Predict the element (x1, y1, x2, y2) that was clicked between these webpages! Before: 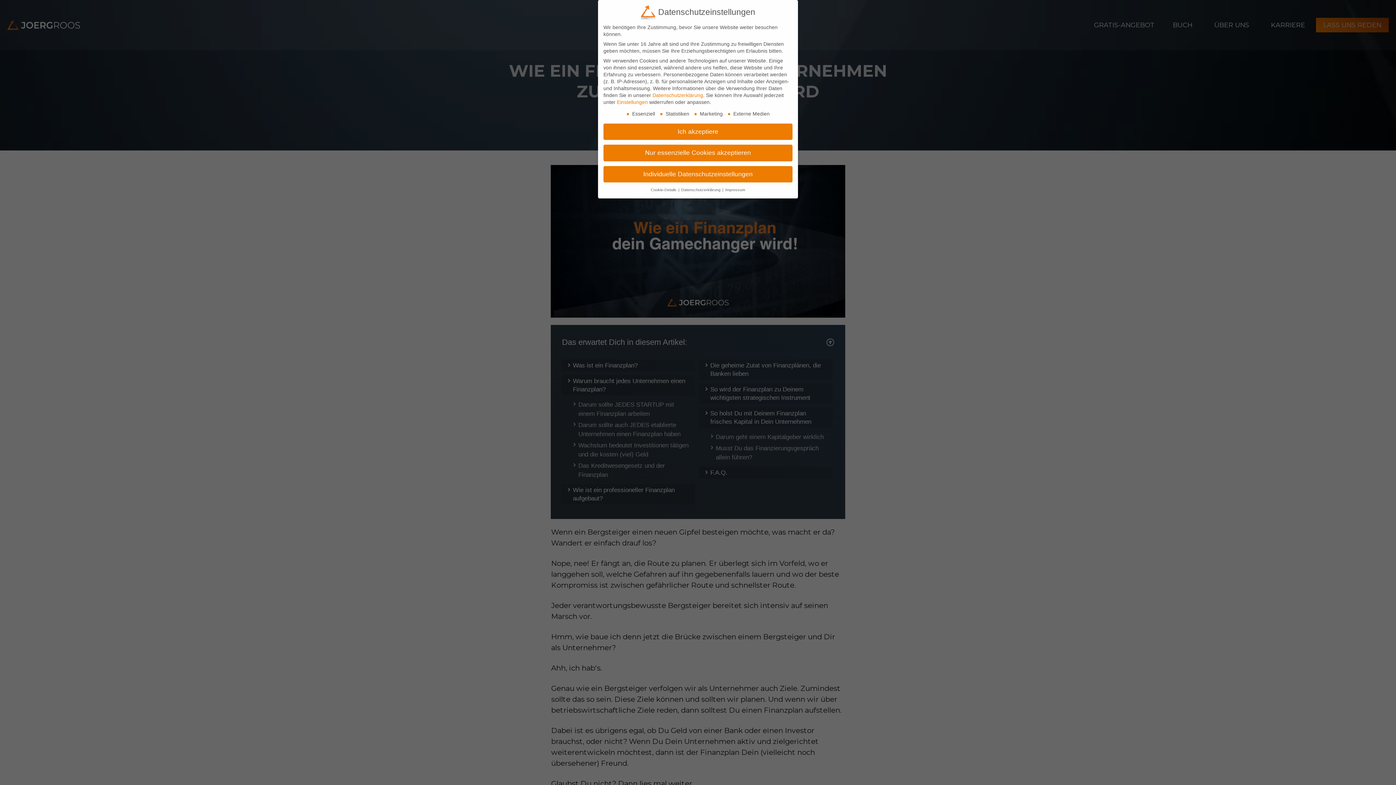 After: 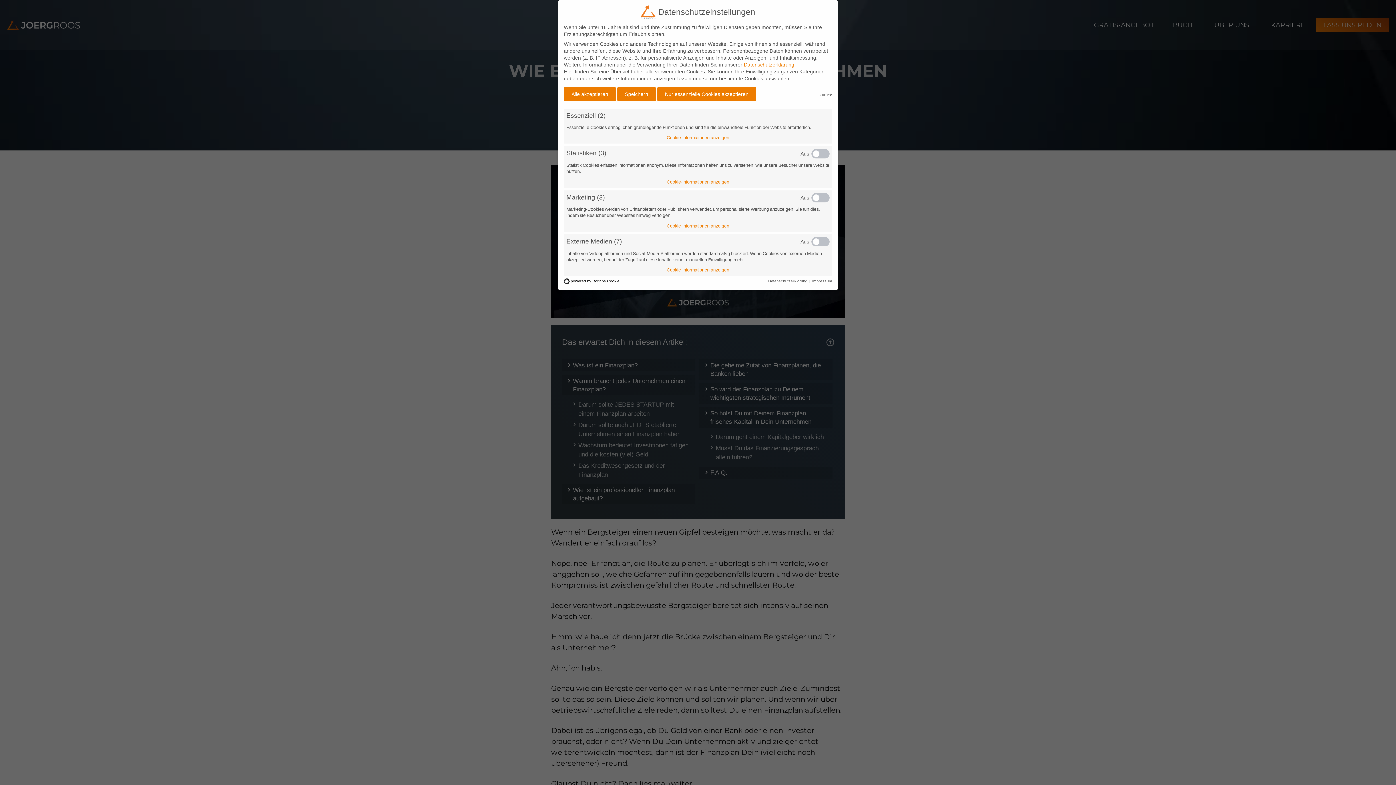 Action: label: Individuelle Datenschutzeinstellungen bbox: (603, 166, 792, 182)